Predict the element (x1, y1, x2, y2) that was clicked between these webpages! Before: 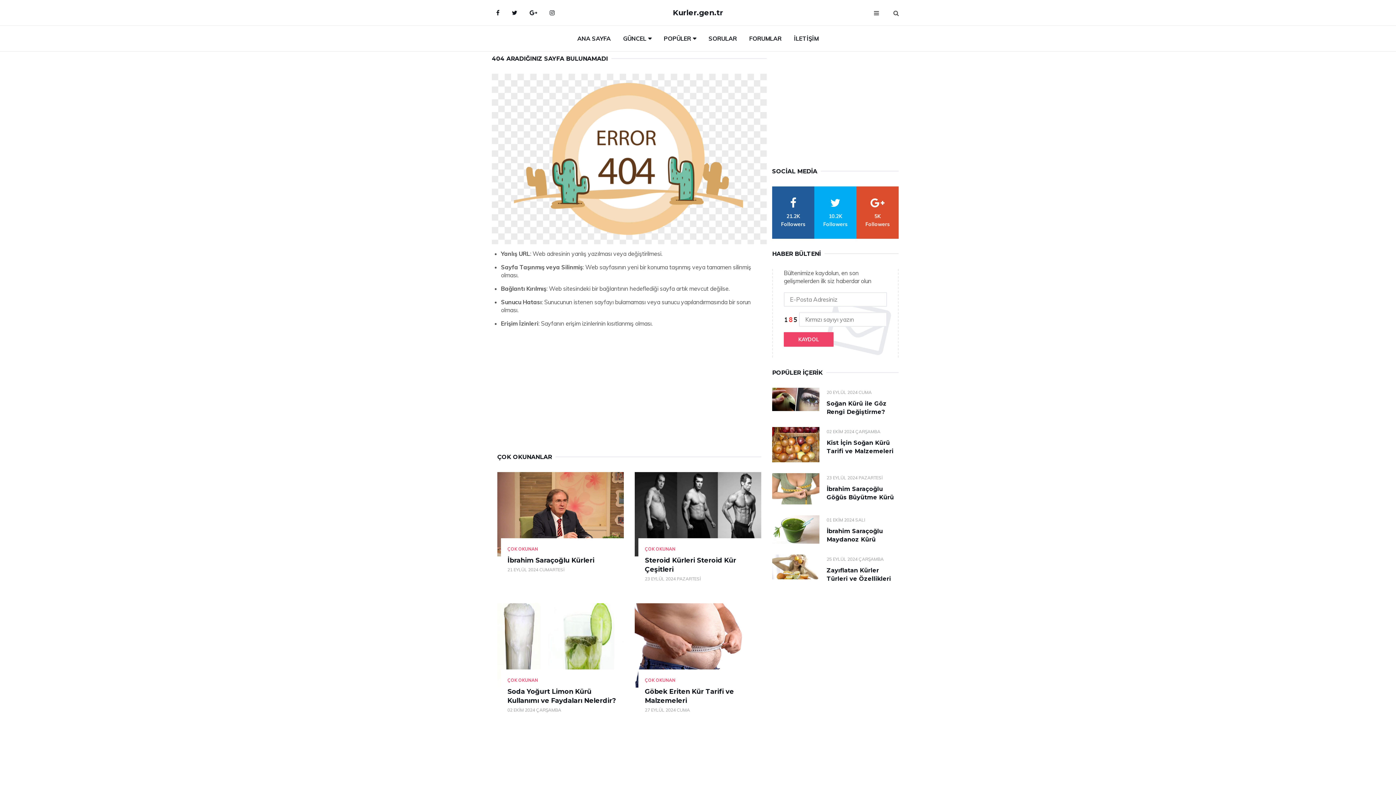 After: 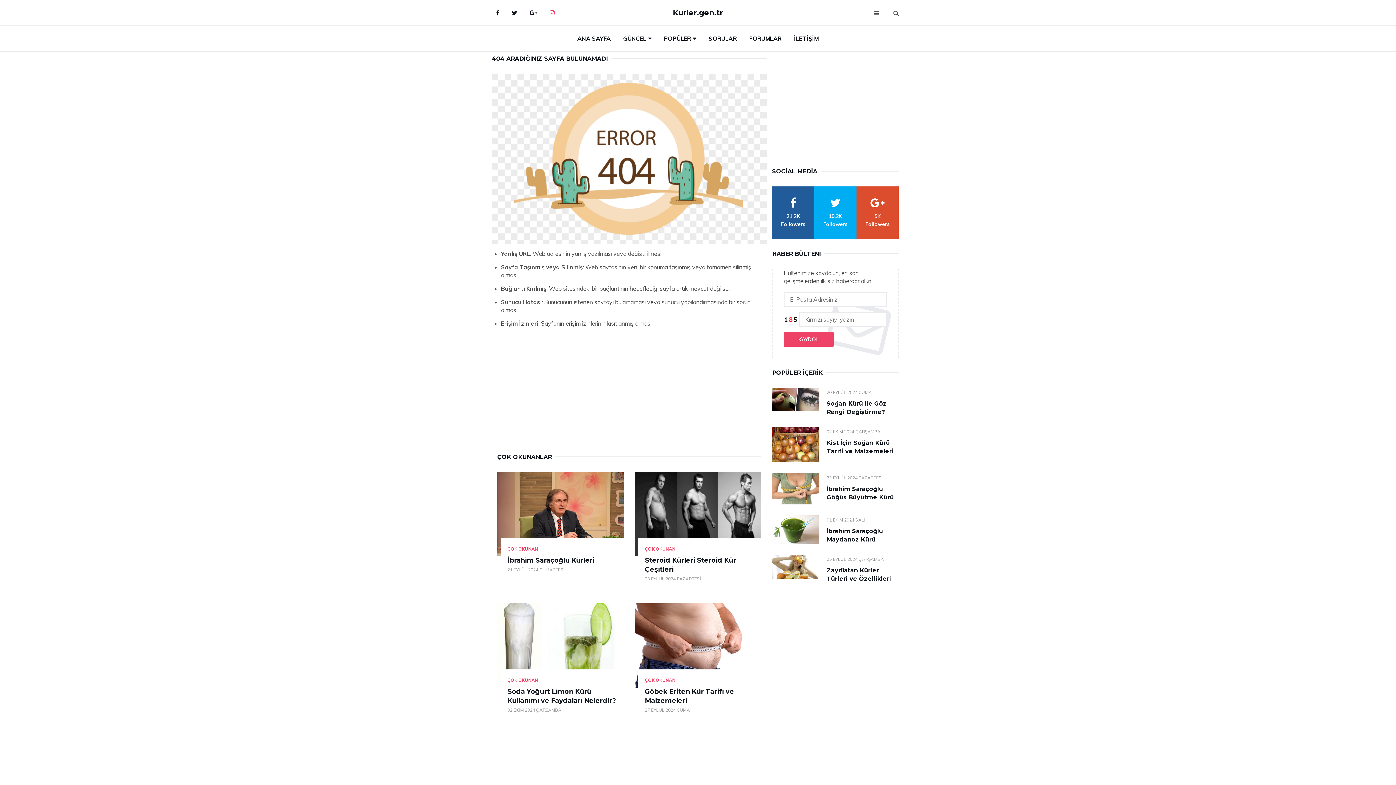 Action: label: Instagram bbox: (544, 3, 560, 21)